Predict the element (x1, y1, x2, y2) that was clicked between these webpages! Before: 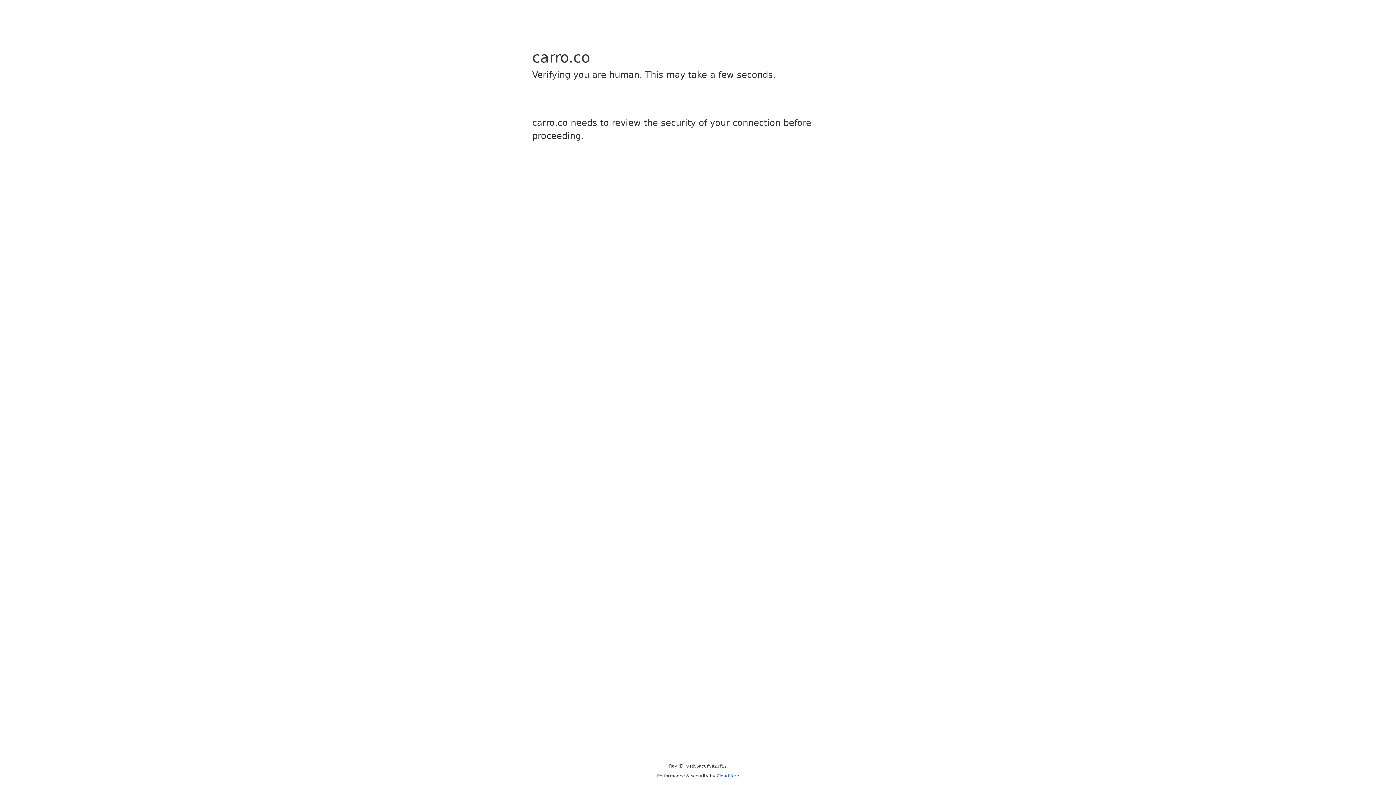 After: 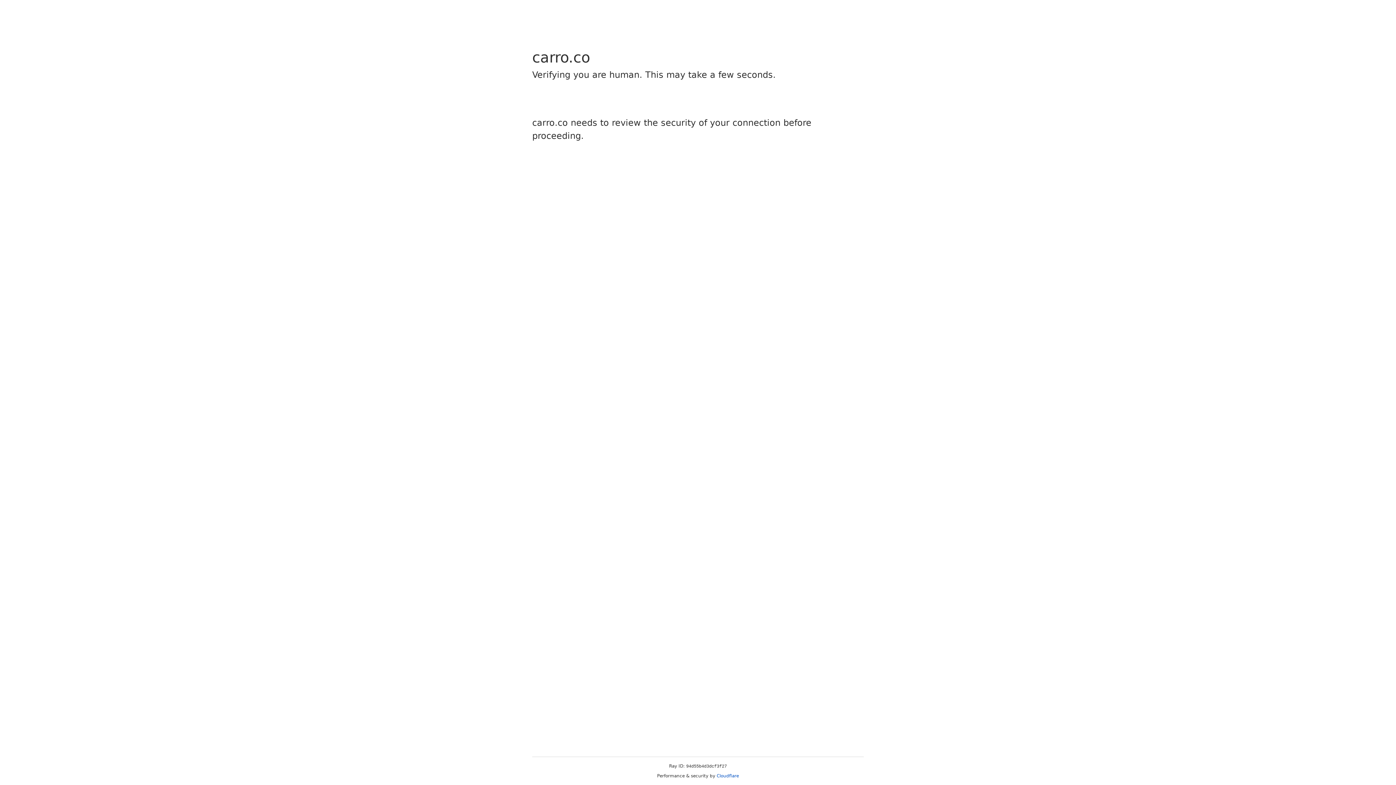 Action: bbox: (716, 773, 739, 778) label: Cloudflare